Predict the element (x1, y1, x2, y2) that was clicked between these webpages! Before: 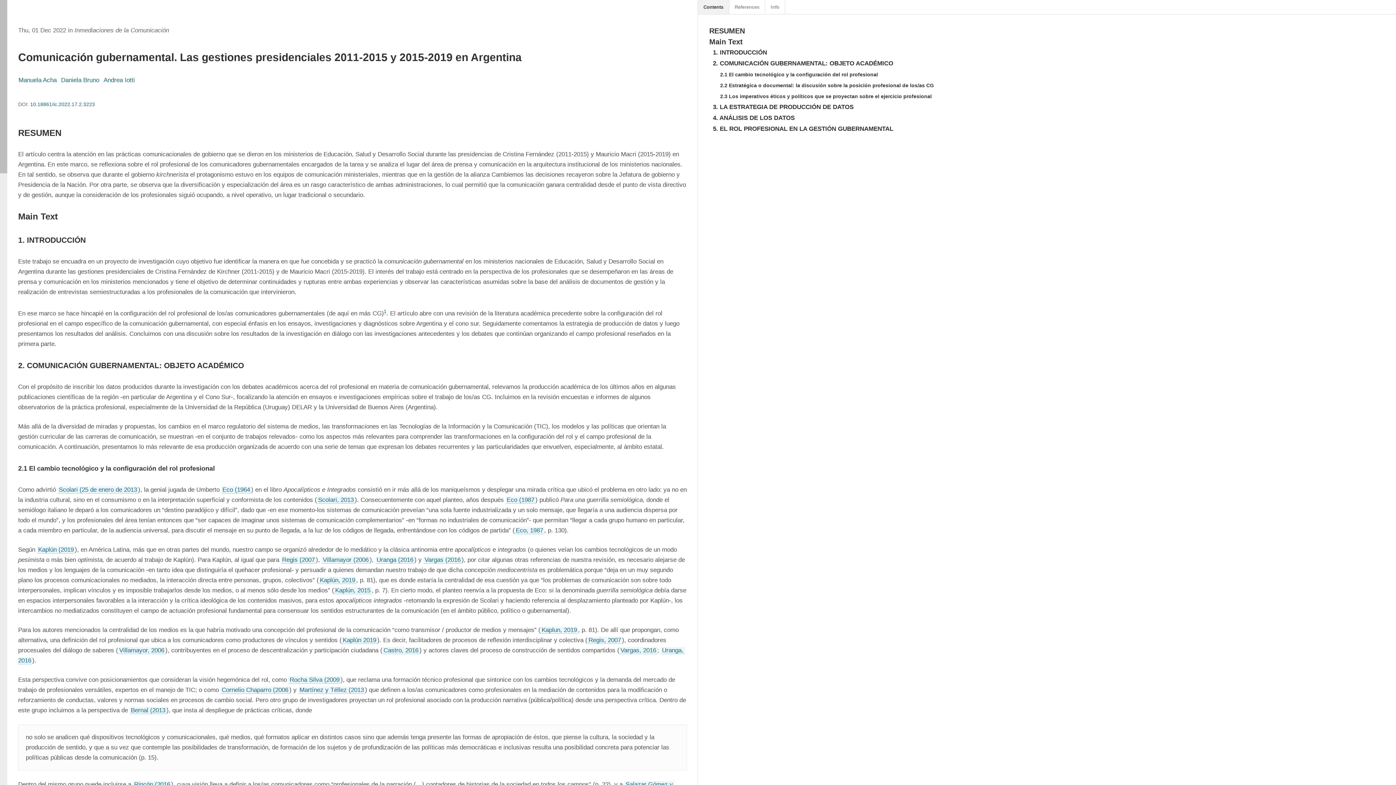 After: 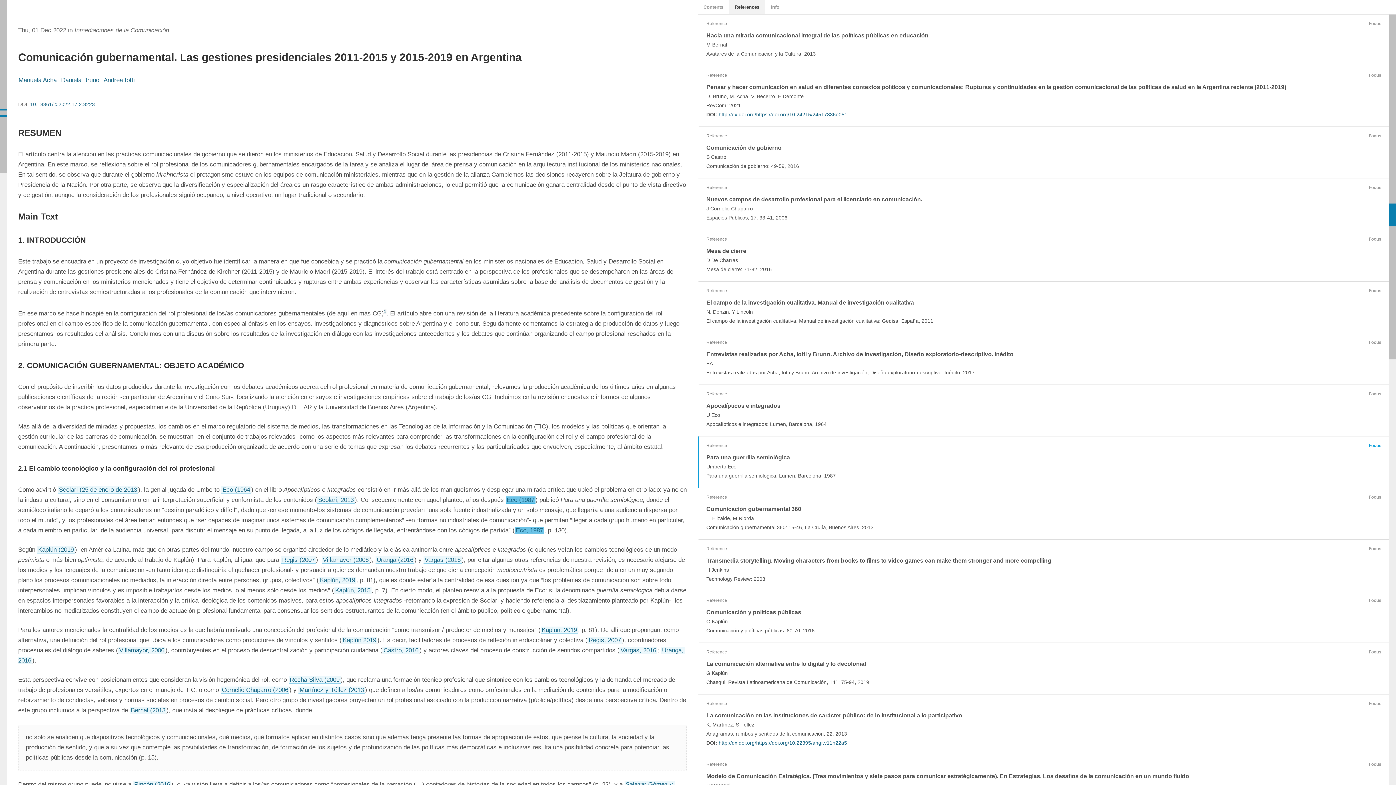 Action: bbox: (514, 527, 544, 534) label: Eco, 1987